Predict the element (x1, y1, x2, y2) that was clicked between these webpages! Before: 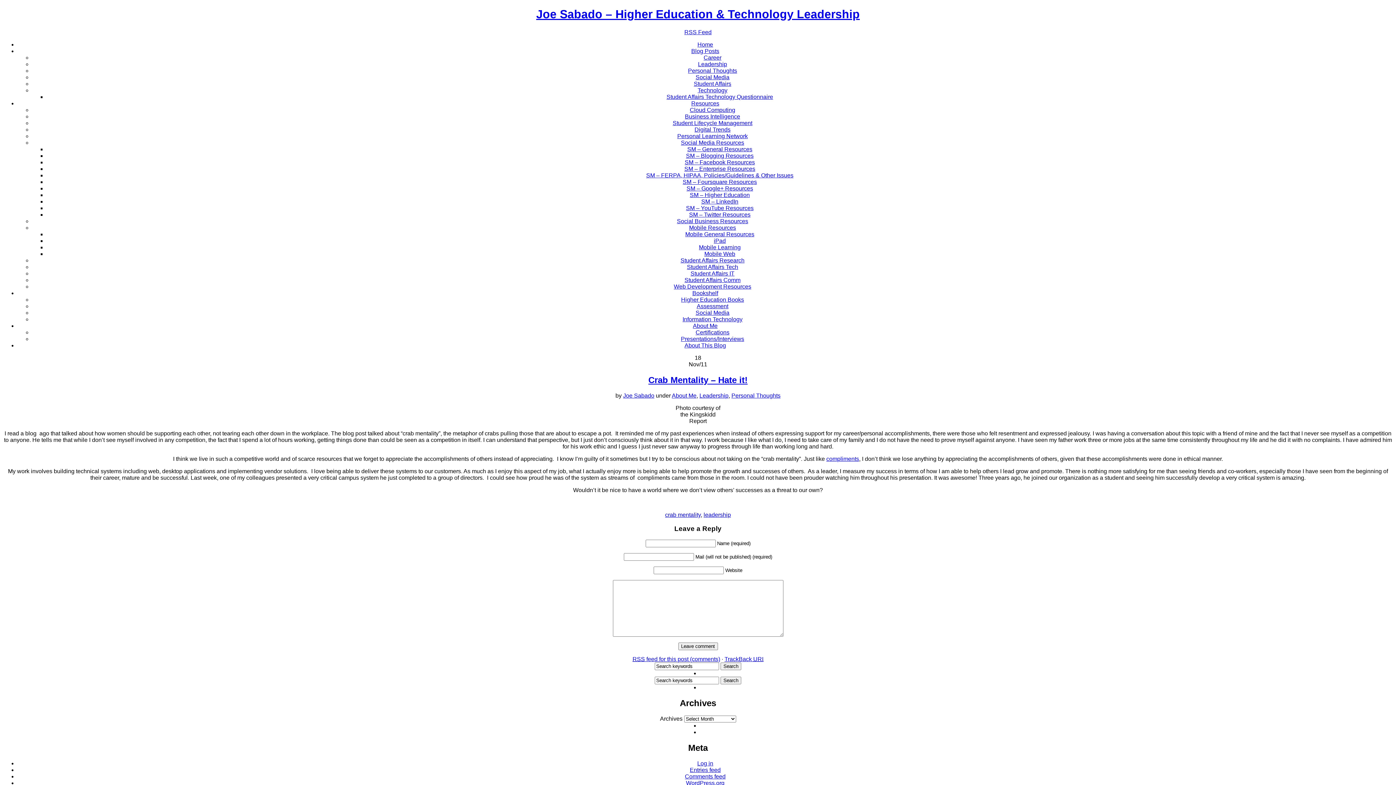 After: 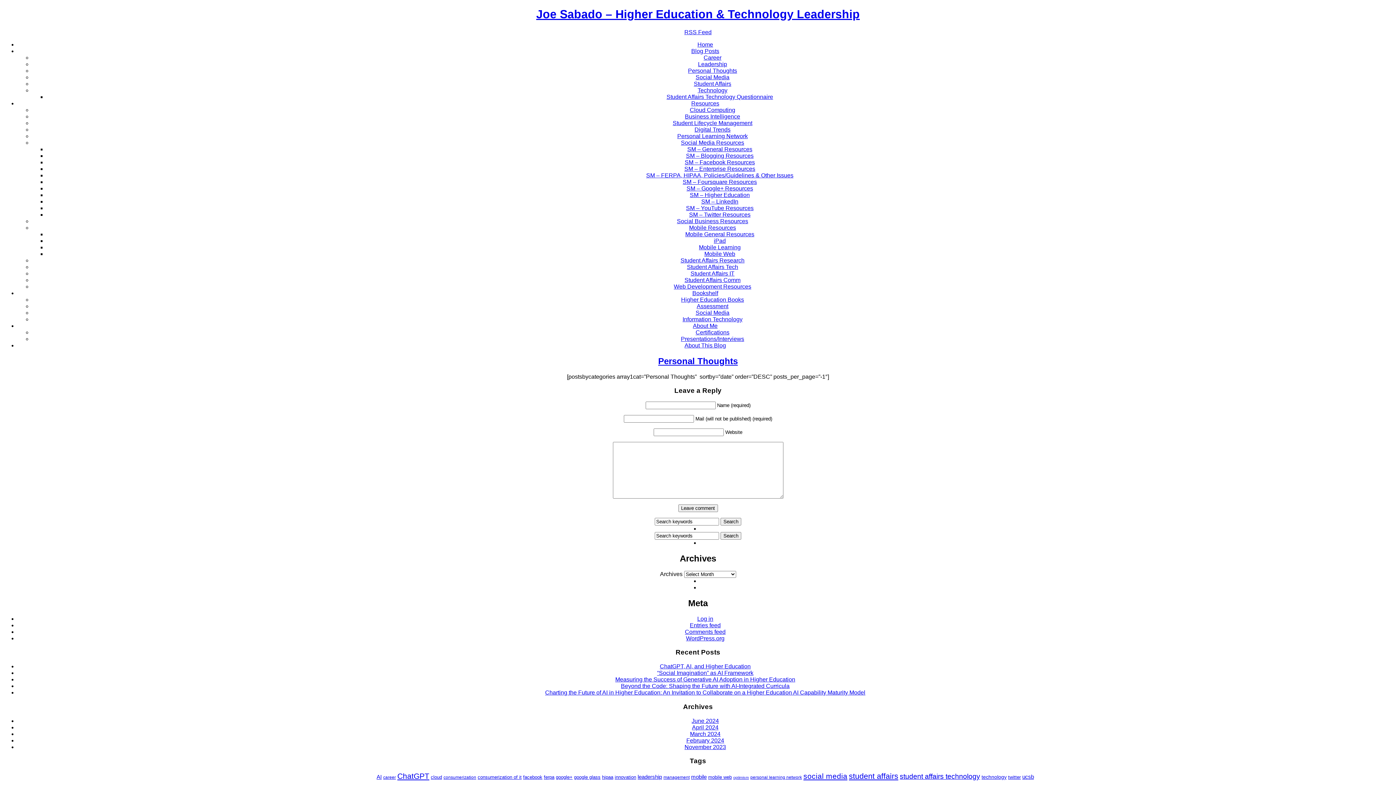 Action: label: Personal Thoughts bbox: (688, 67, 737, 73)